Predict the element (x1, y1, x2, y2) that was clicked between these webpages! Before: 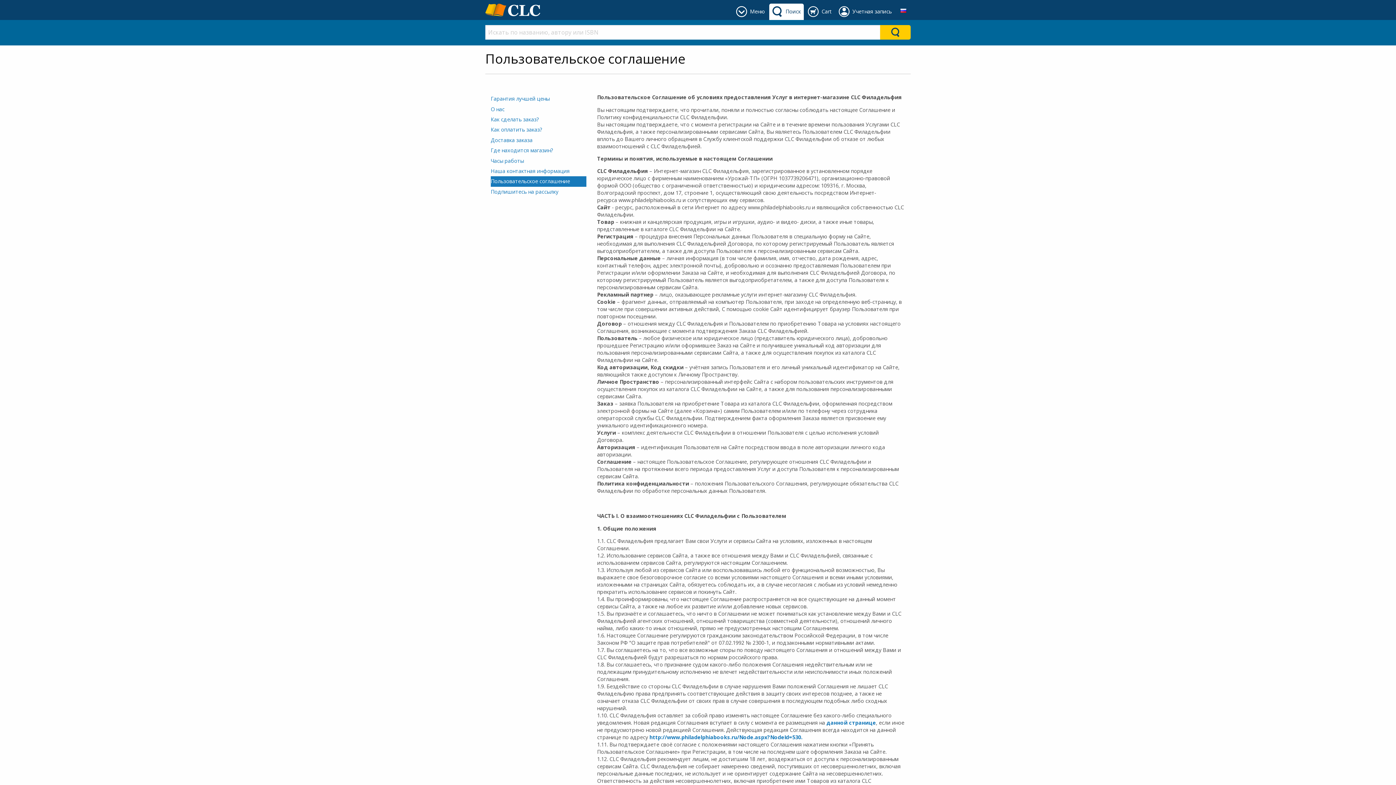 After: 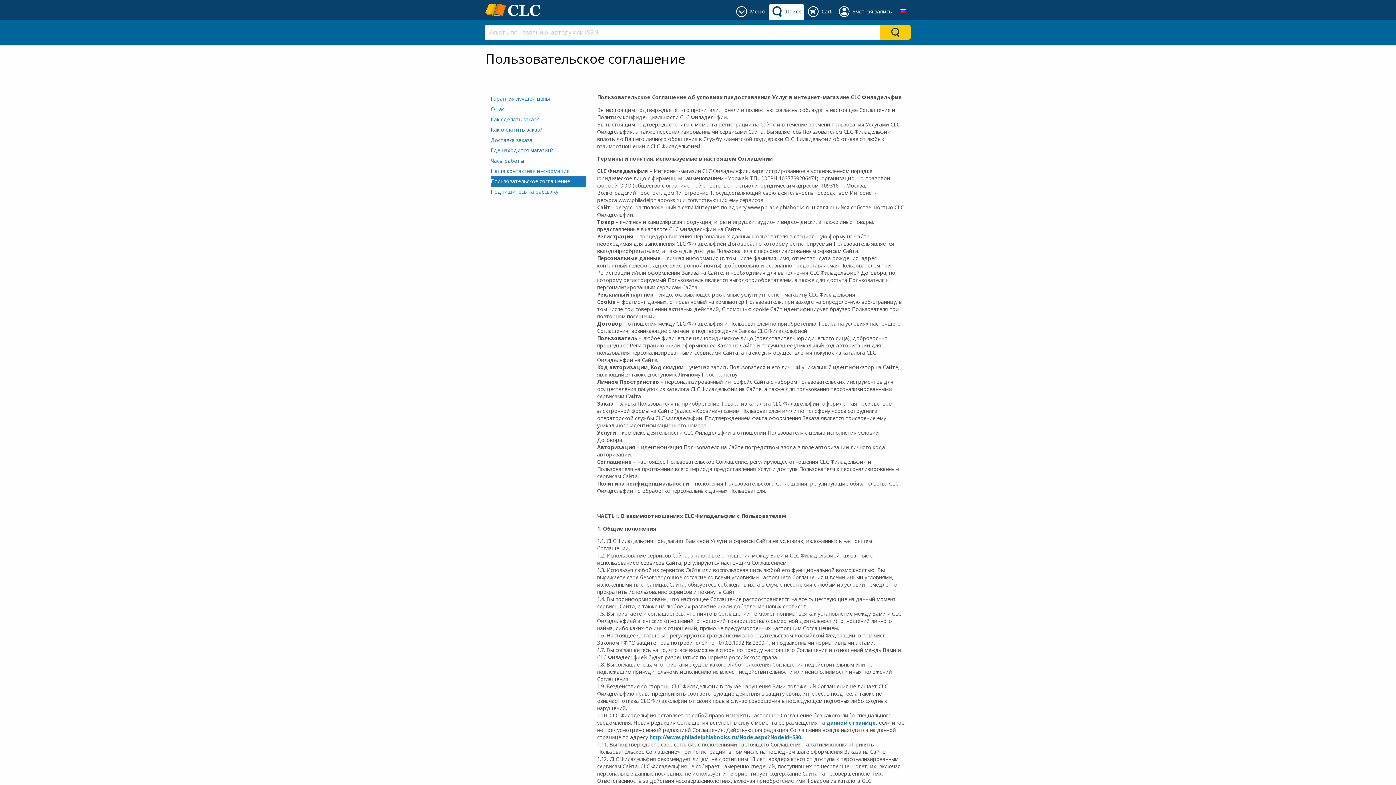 Action: bbox: (826, 719, 876, 726) label: данной странице